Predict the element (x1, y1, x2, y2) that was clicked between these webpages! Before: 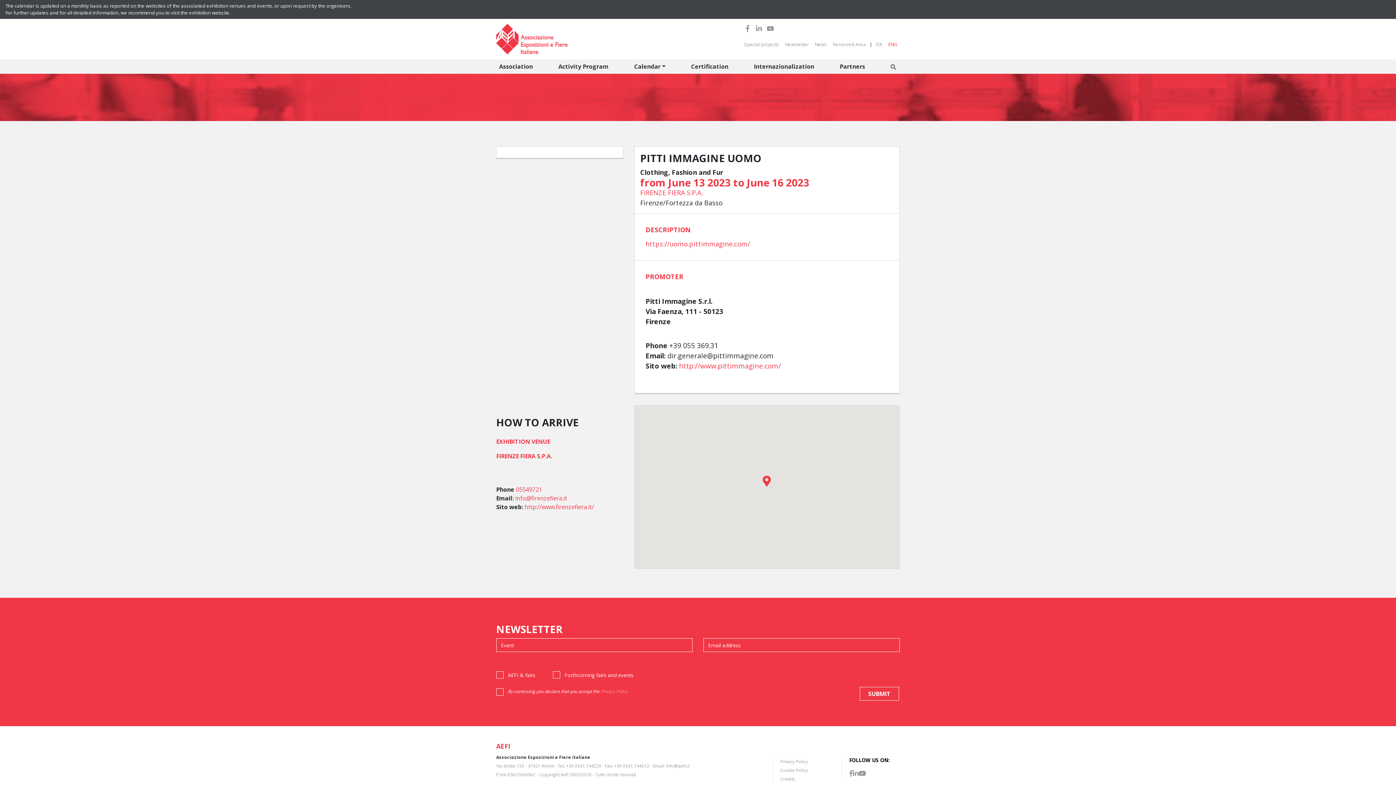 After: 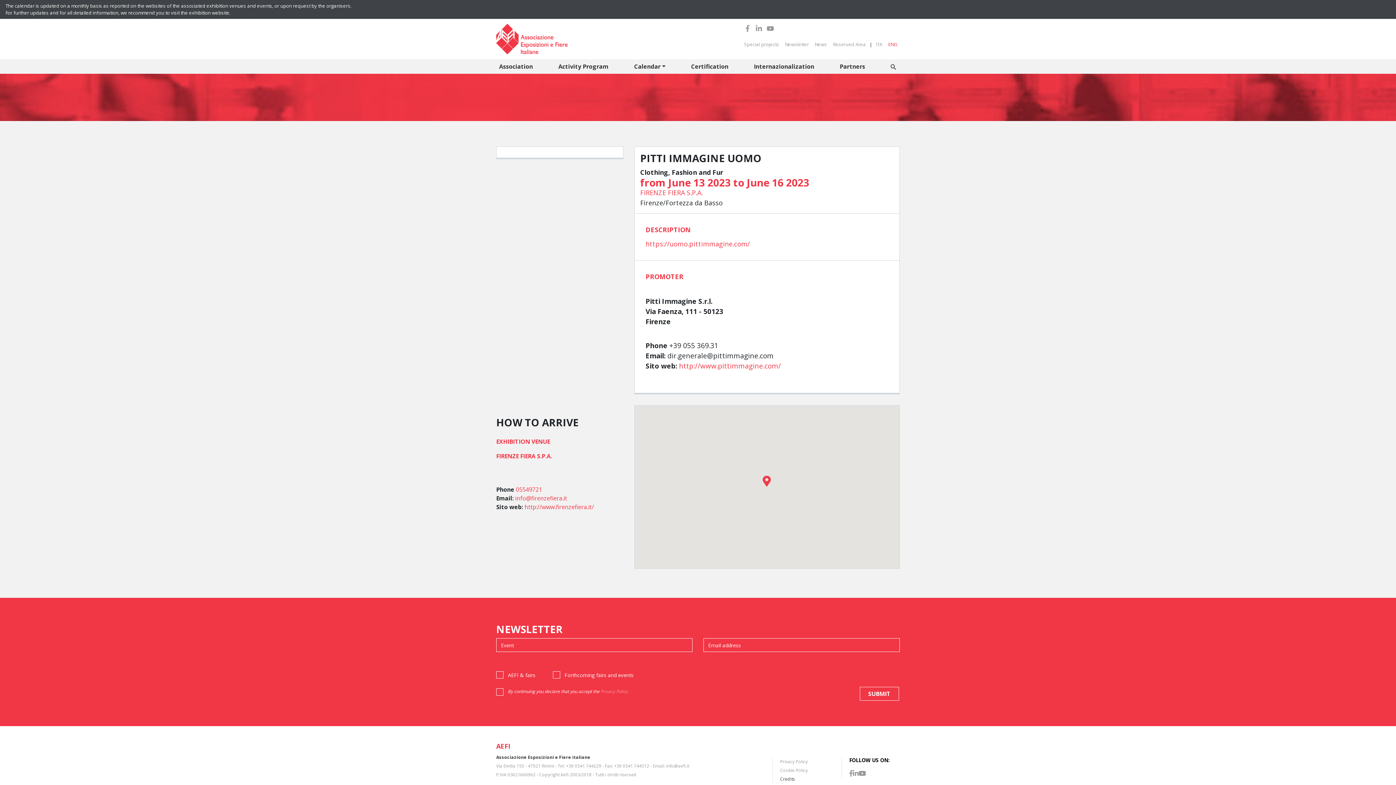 Action: bbox: (780, 776, 795, 782) label: Credits